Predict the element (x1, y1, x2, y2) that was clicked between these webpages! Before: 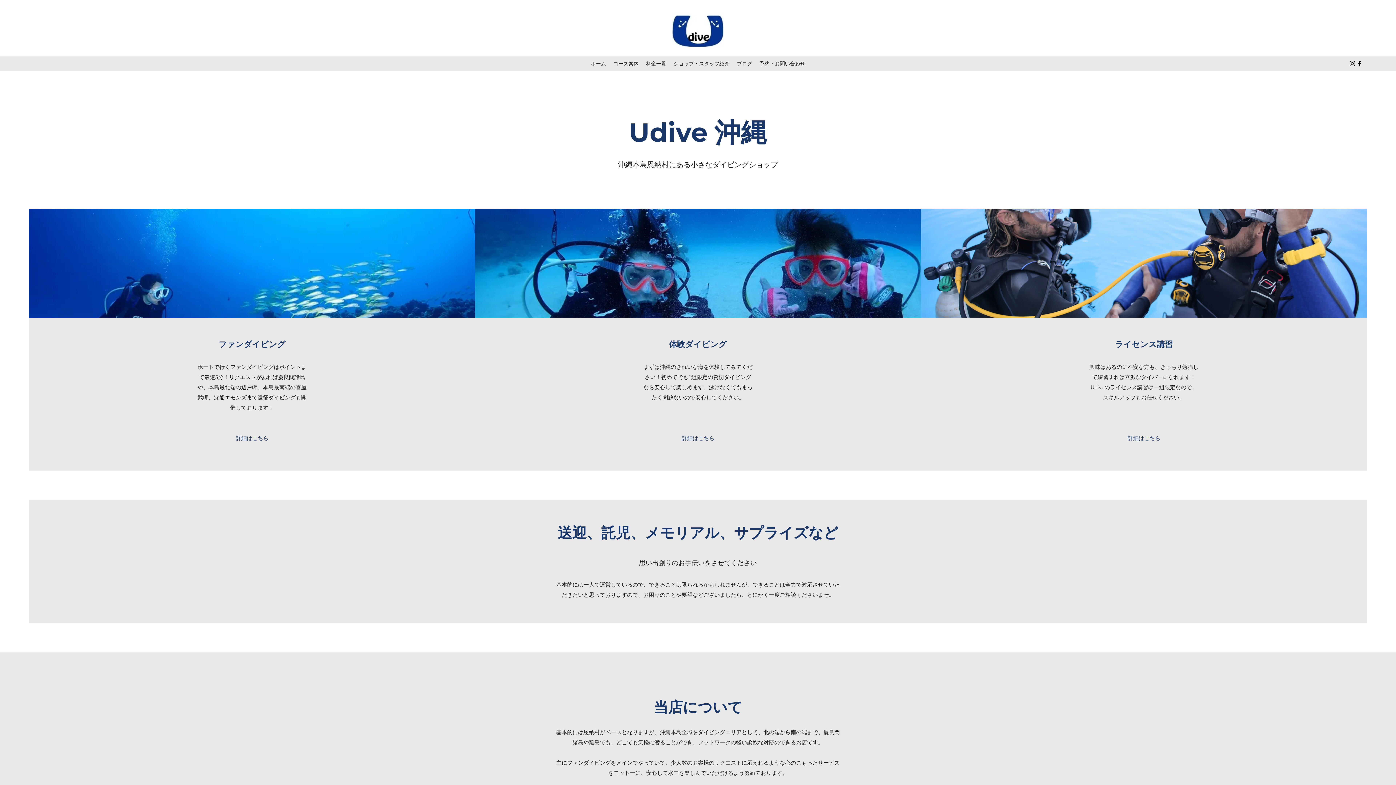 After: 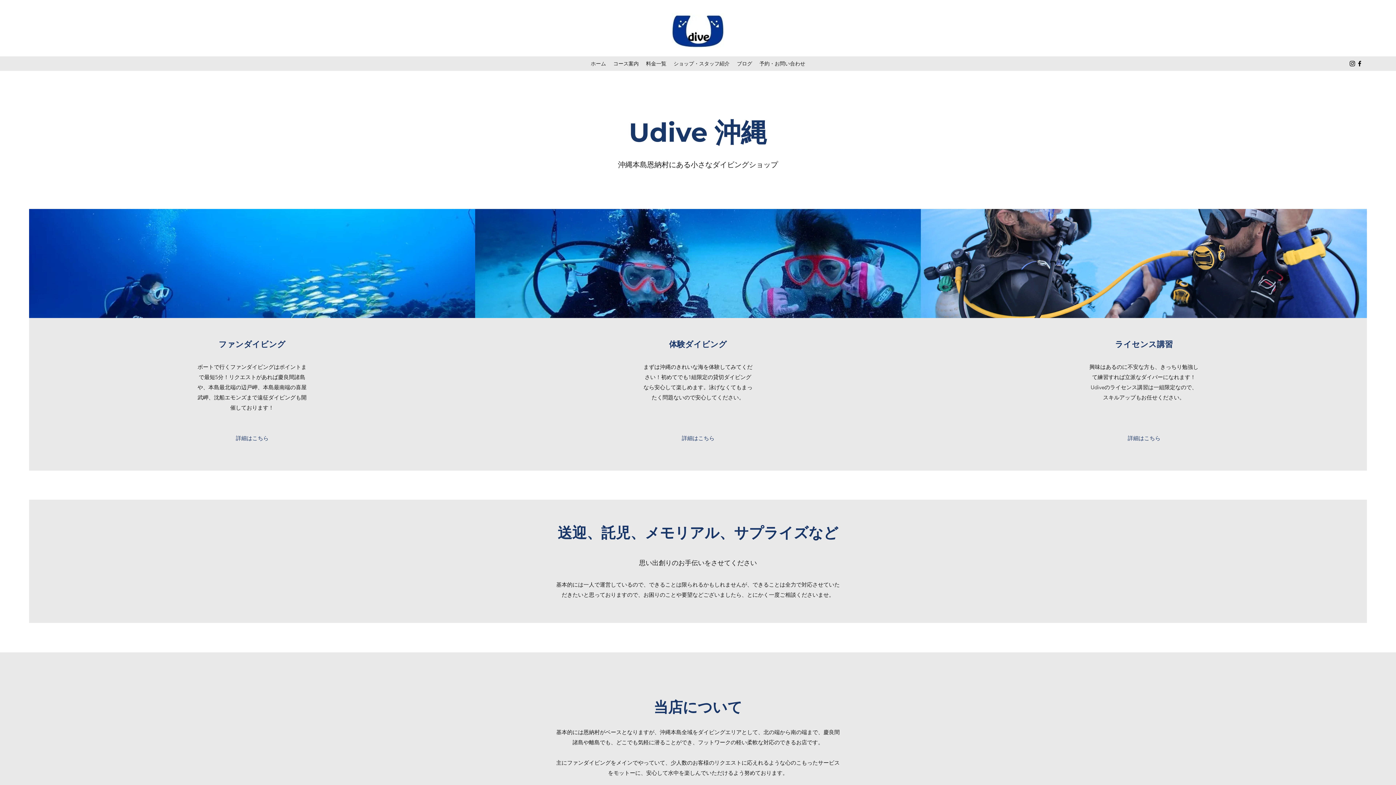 Action: bbox: (671, 12, 724, 47)